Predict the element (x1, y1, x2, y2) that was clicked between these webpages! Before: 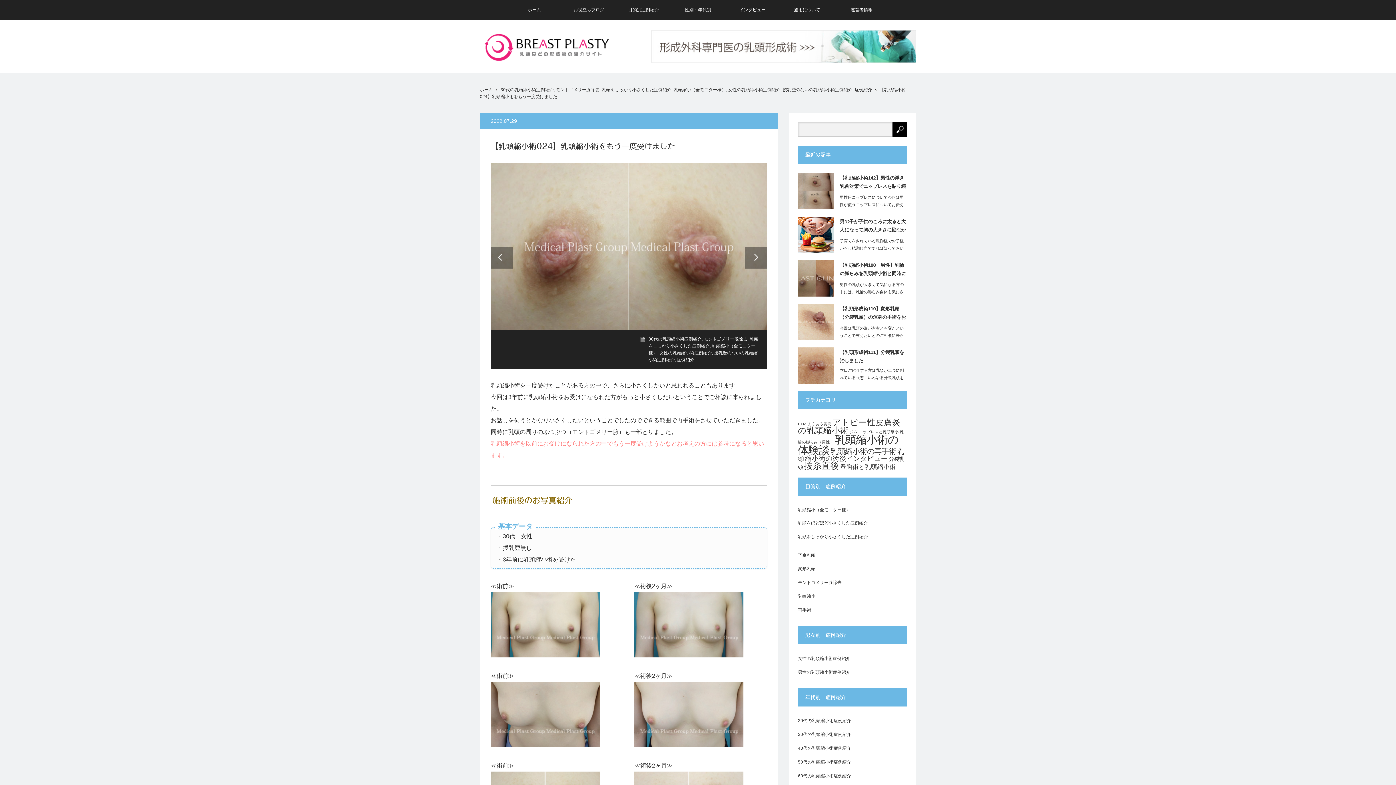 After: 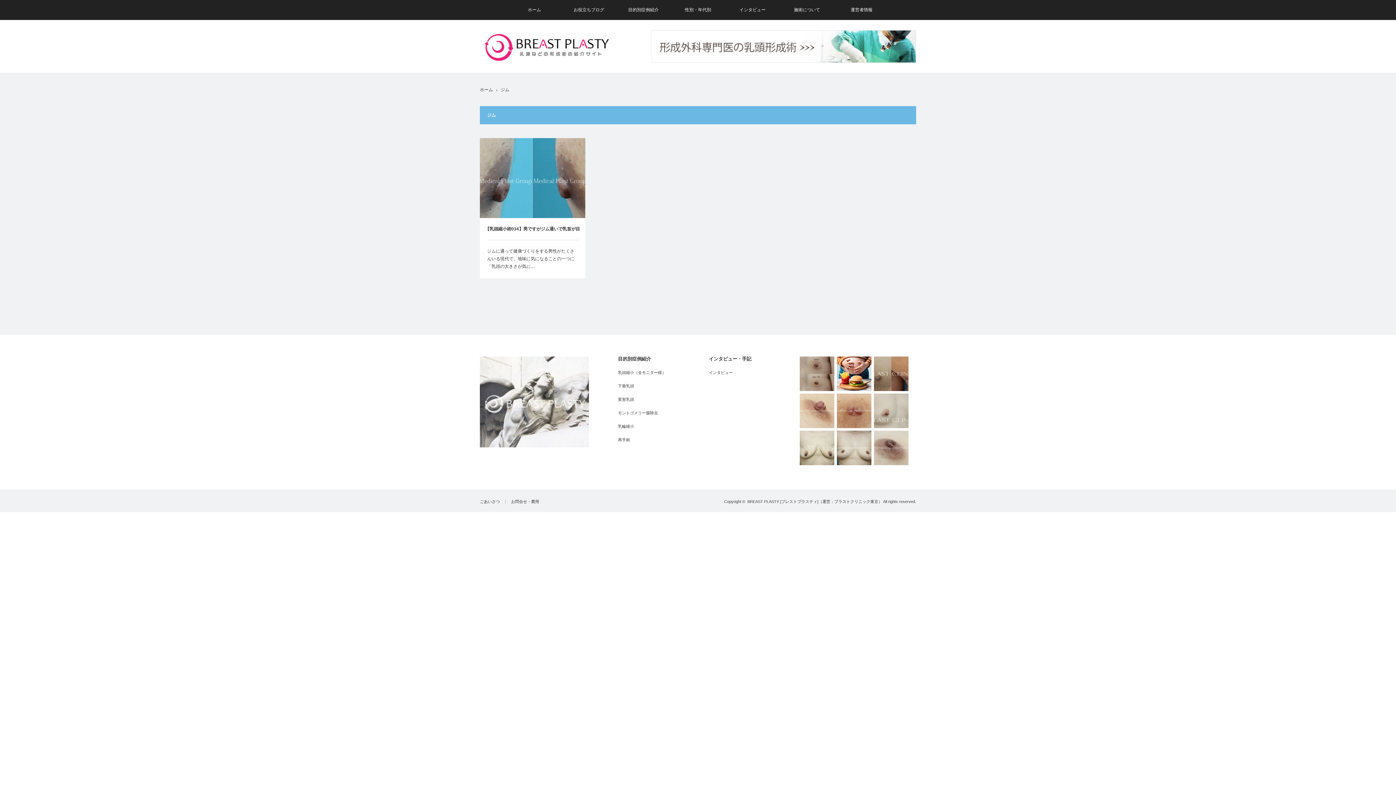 Action: bbox: (849, 429, 857, 434) label: ジム (1個の項目)